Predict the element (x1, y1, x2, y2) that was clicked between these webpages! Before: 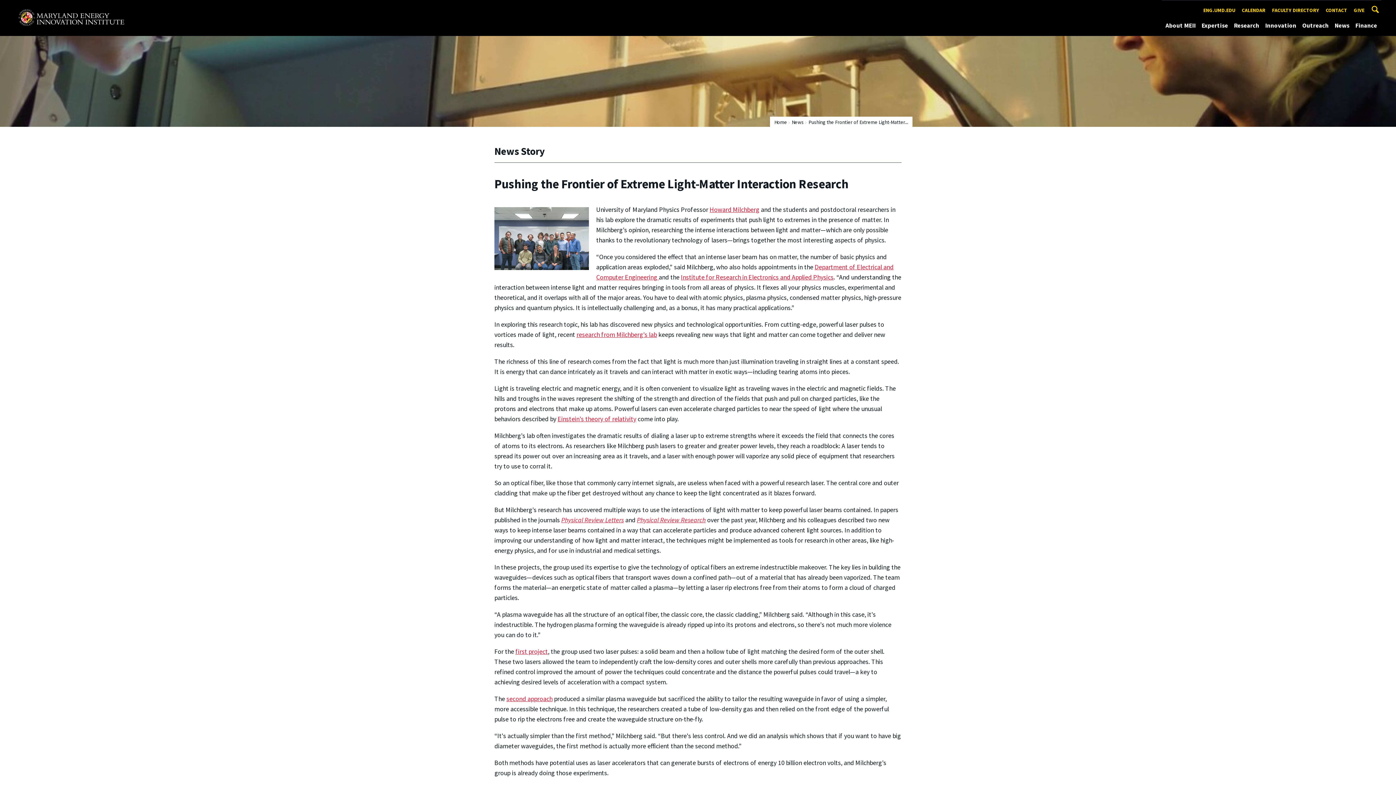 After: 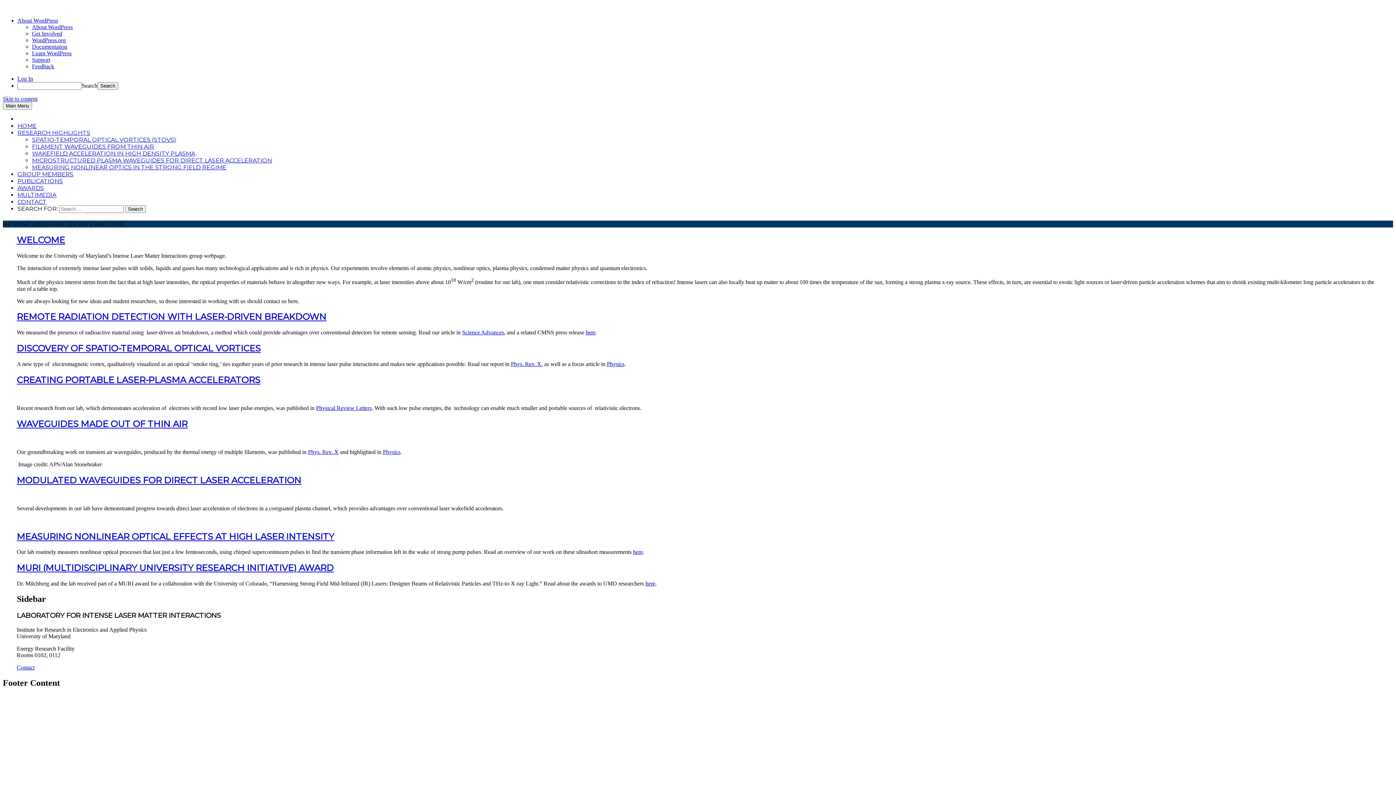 Action: bbox: (576, 330, 657, 339) label: research from Milchberg’s lab